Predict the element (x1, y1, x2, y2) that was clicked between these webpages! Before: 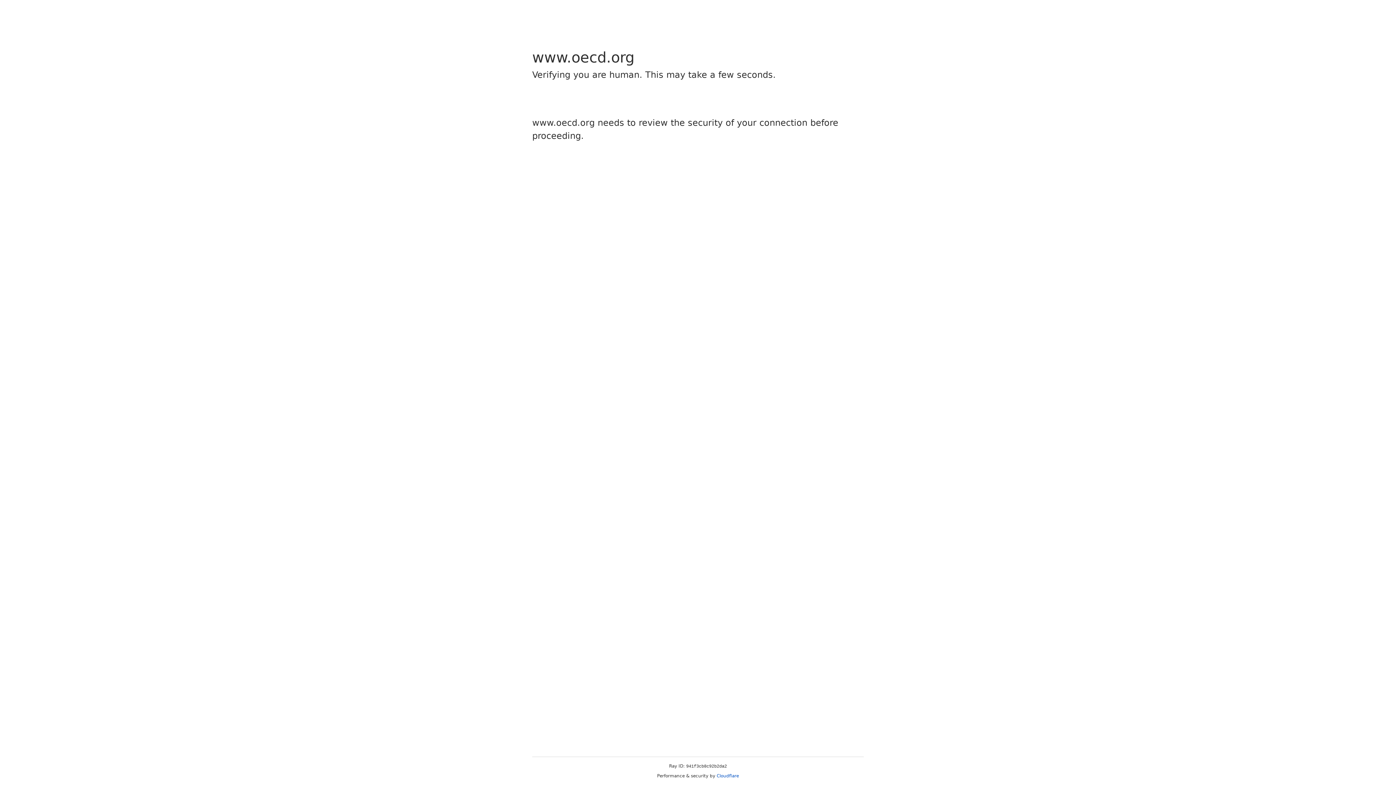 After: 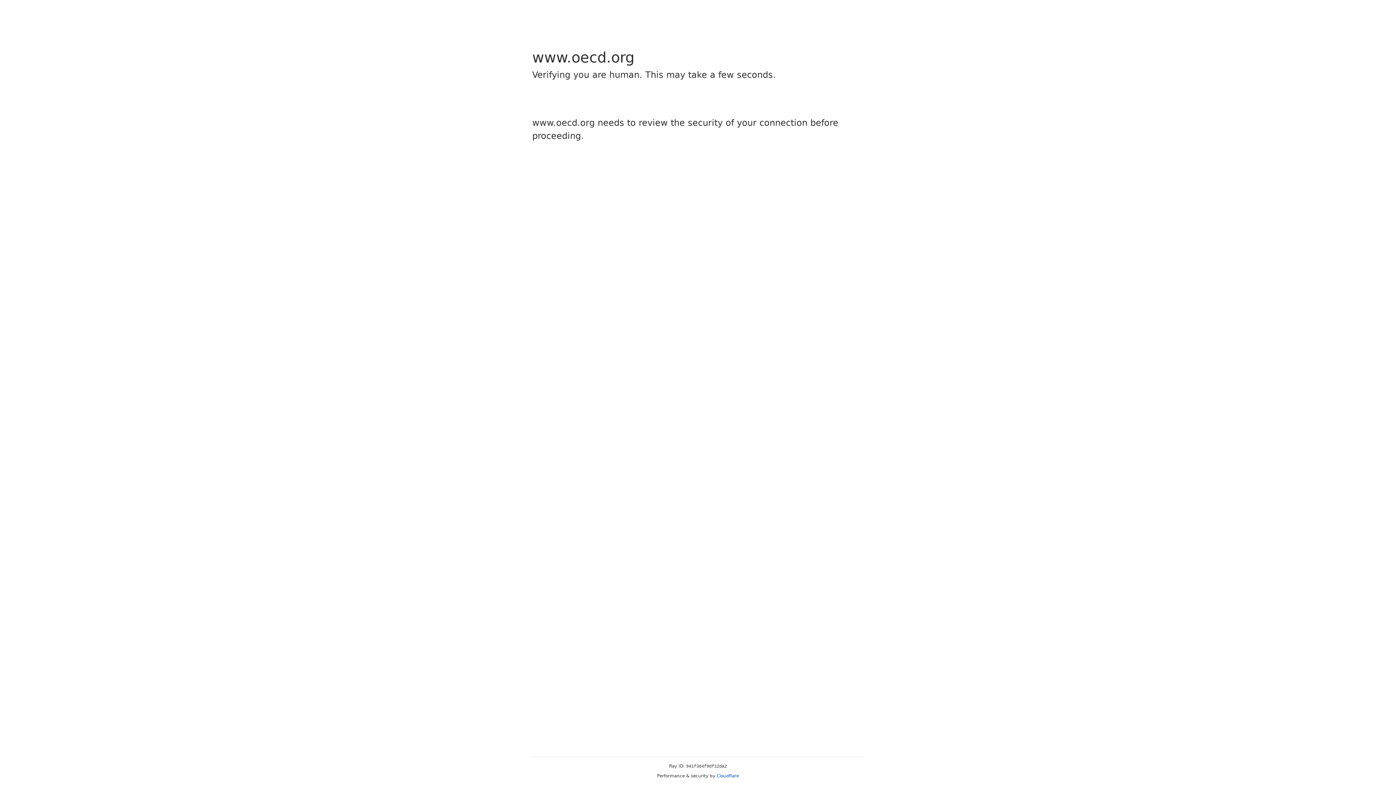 Action: bbox: (716, 773, 739, 778) label: Cloudflare